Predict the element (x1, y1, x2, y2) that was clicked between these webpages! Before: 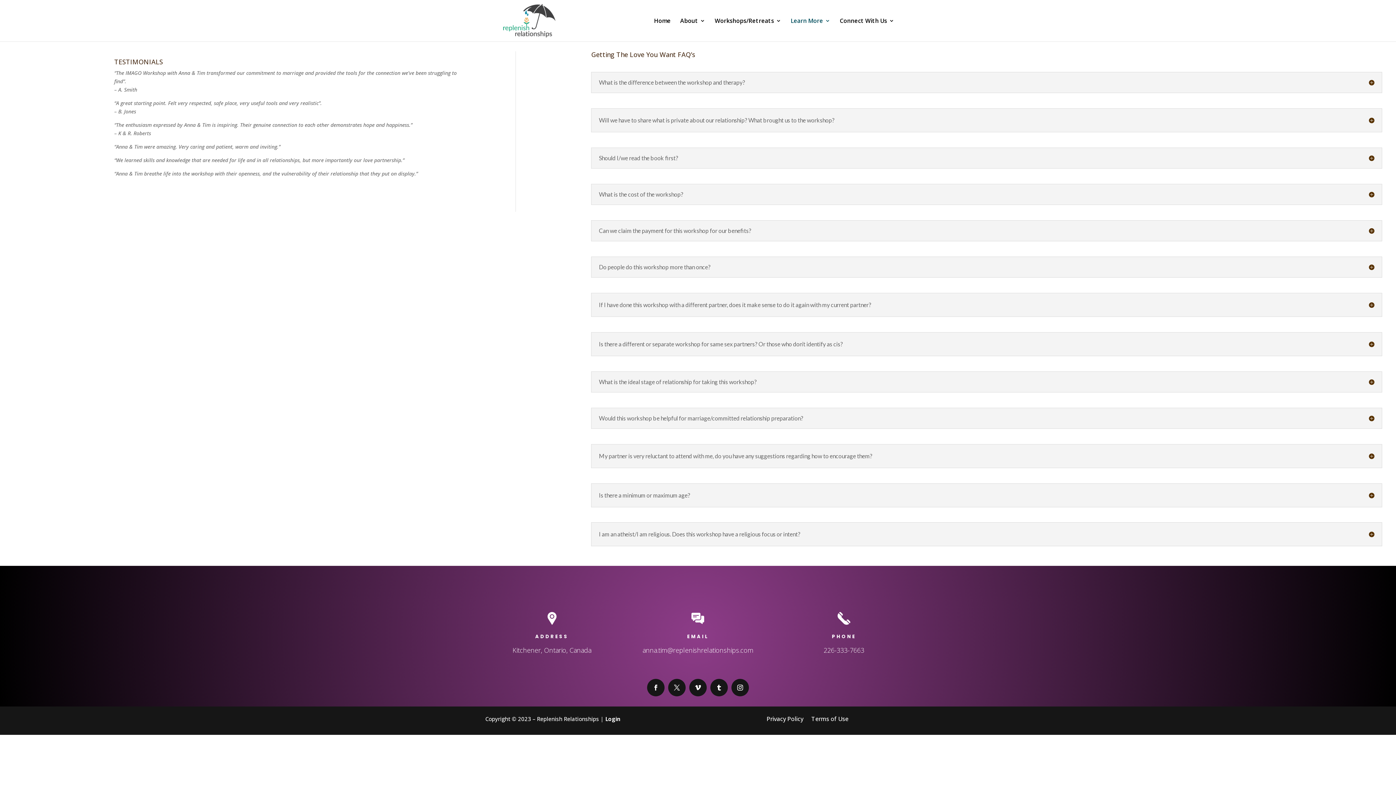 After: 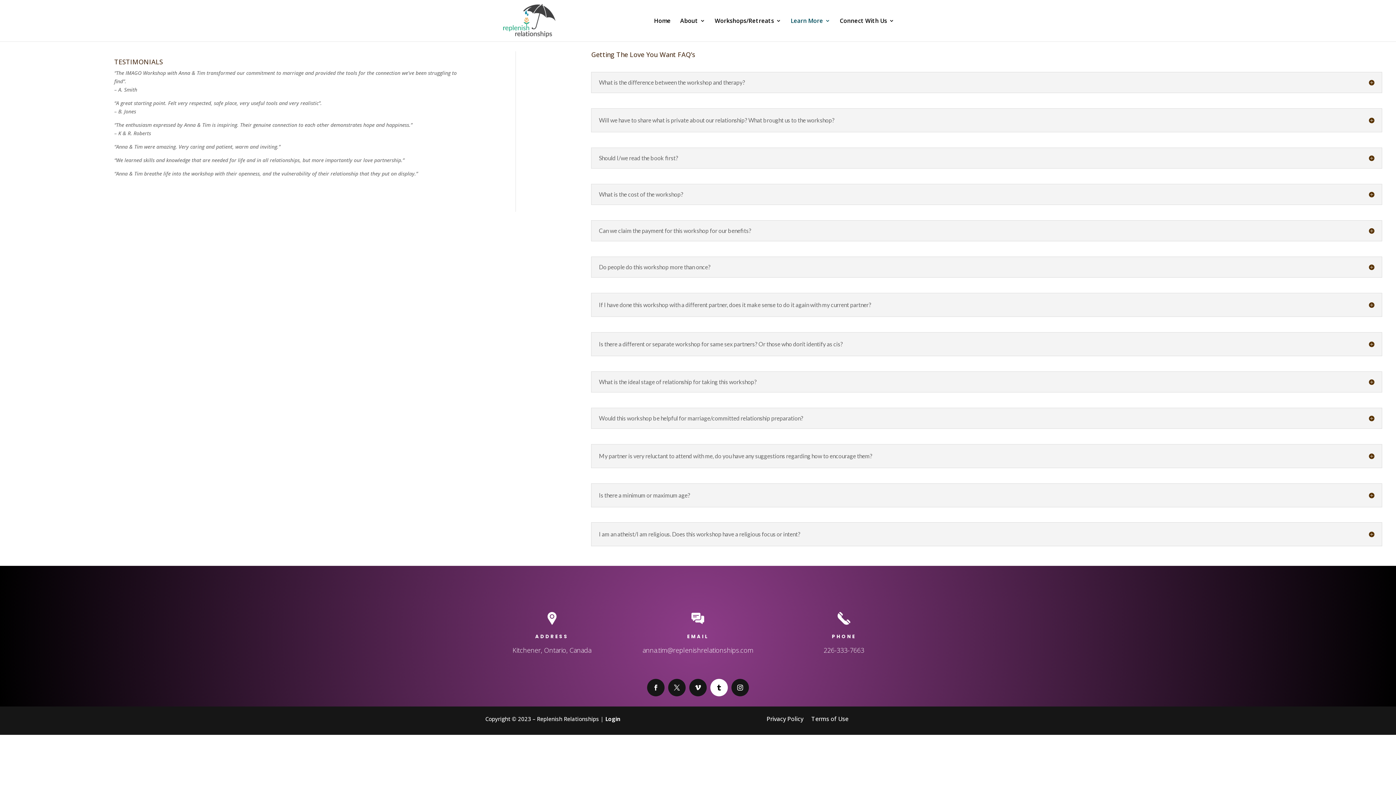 Action: bbox: (710, 679, 728, 696)